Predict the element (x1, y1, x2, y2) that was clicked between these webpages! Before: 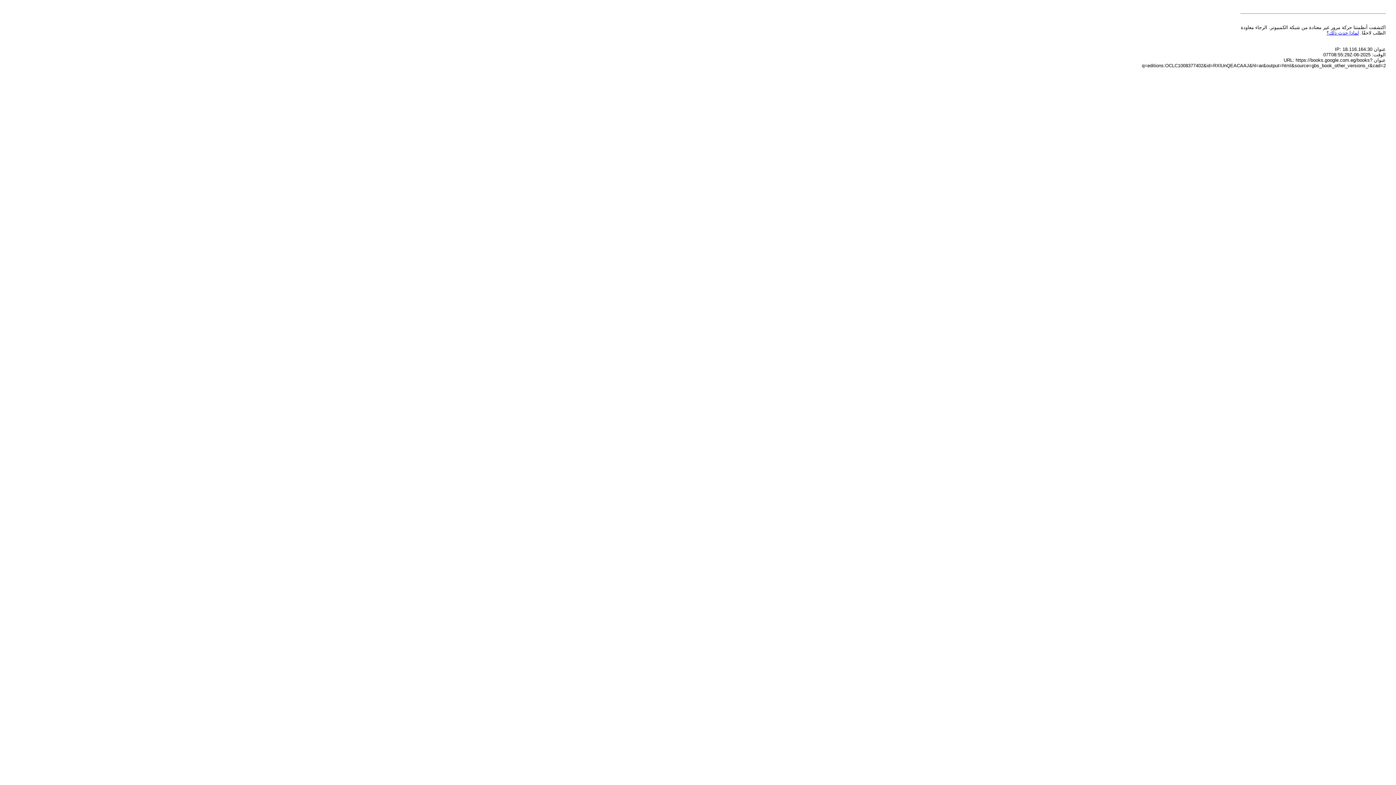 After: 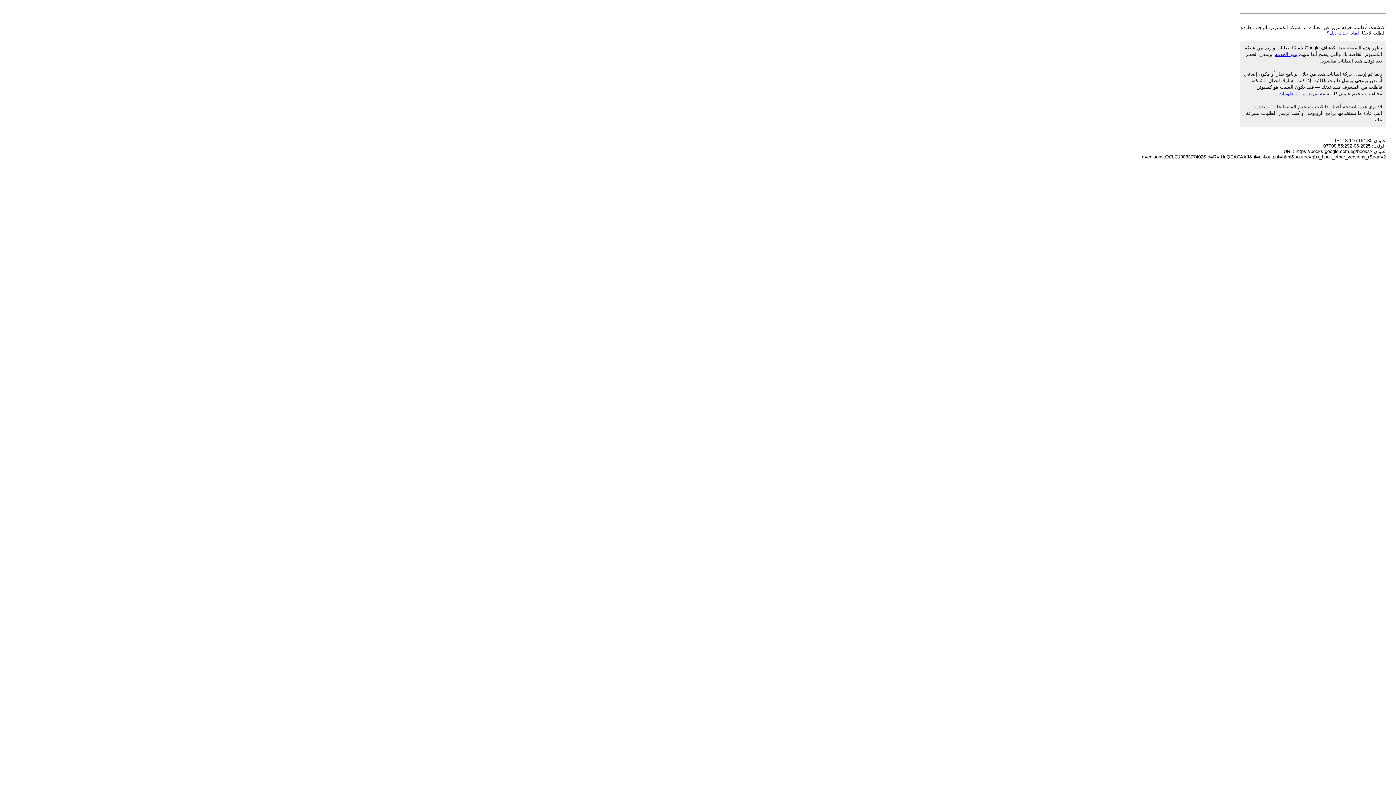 Action: bbox: (1326, 30, 1359, 35) label: لماذا حدث ذلك؟